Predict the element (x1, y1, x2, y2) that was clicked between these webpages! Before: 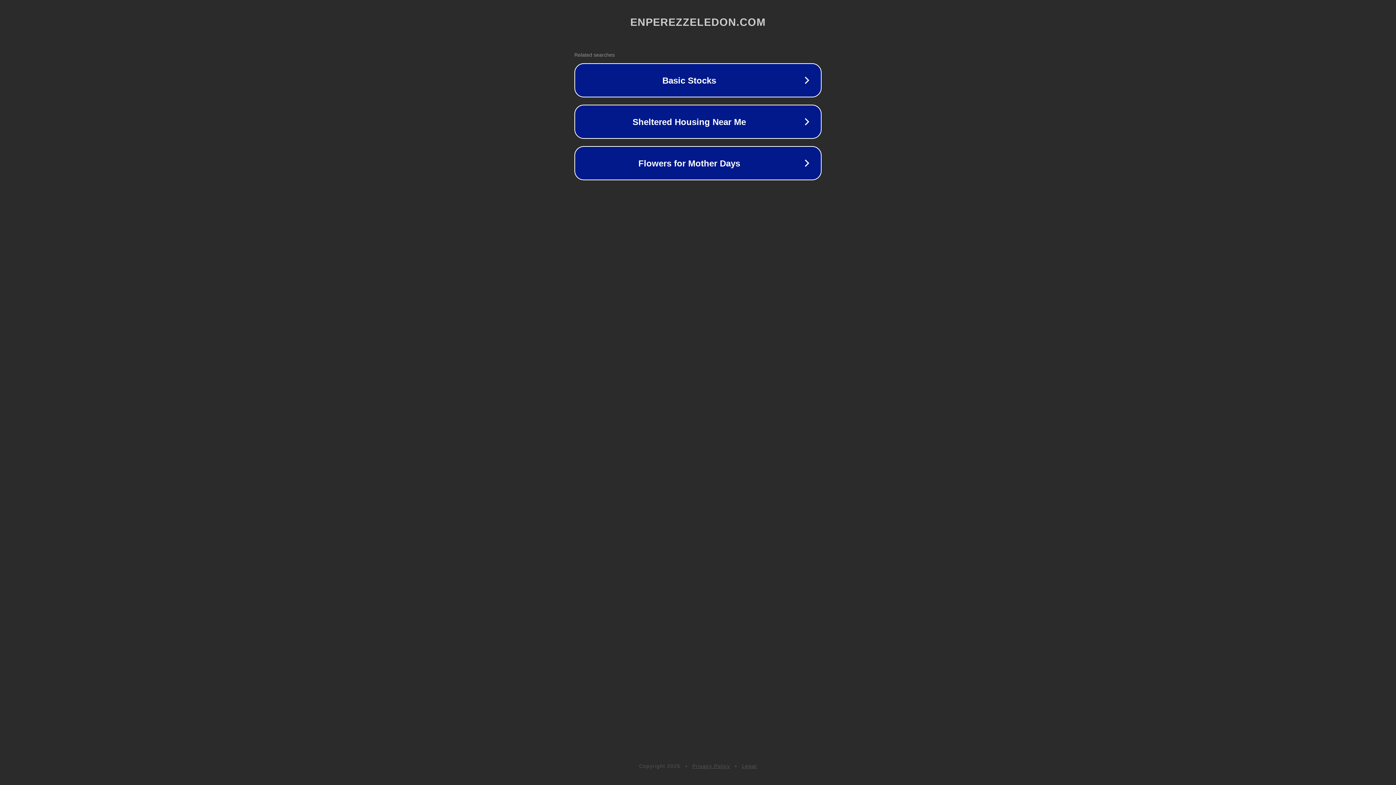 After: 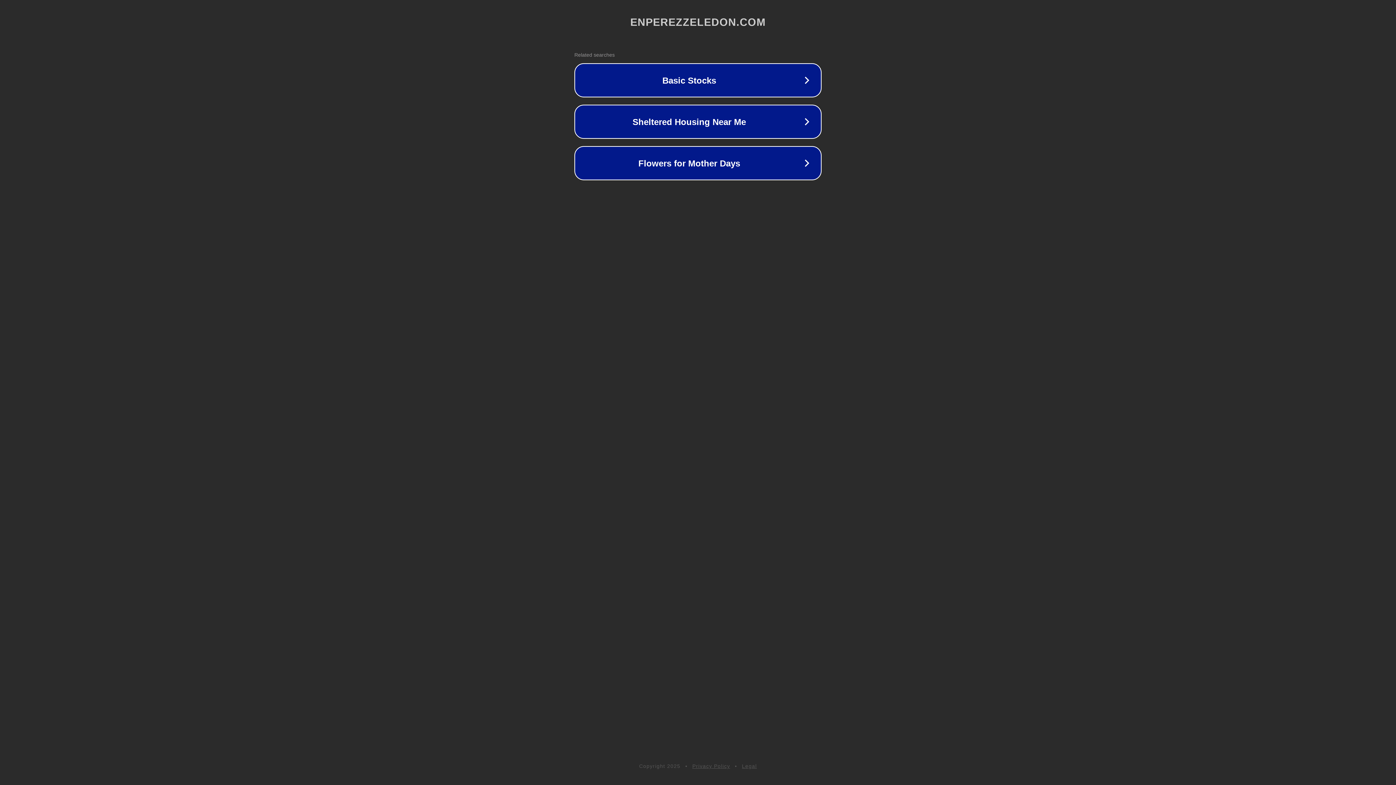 Action: label: Privacy Policy bbox: (692, 763, 730, 769)